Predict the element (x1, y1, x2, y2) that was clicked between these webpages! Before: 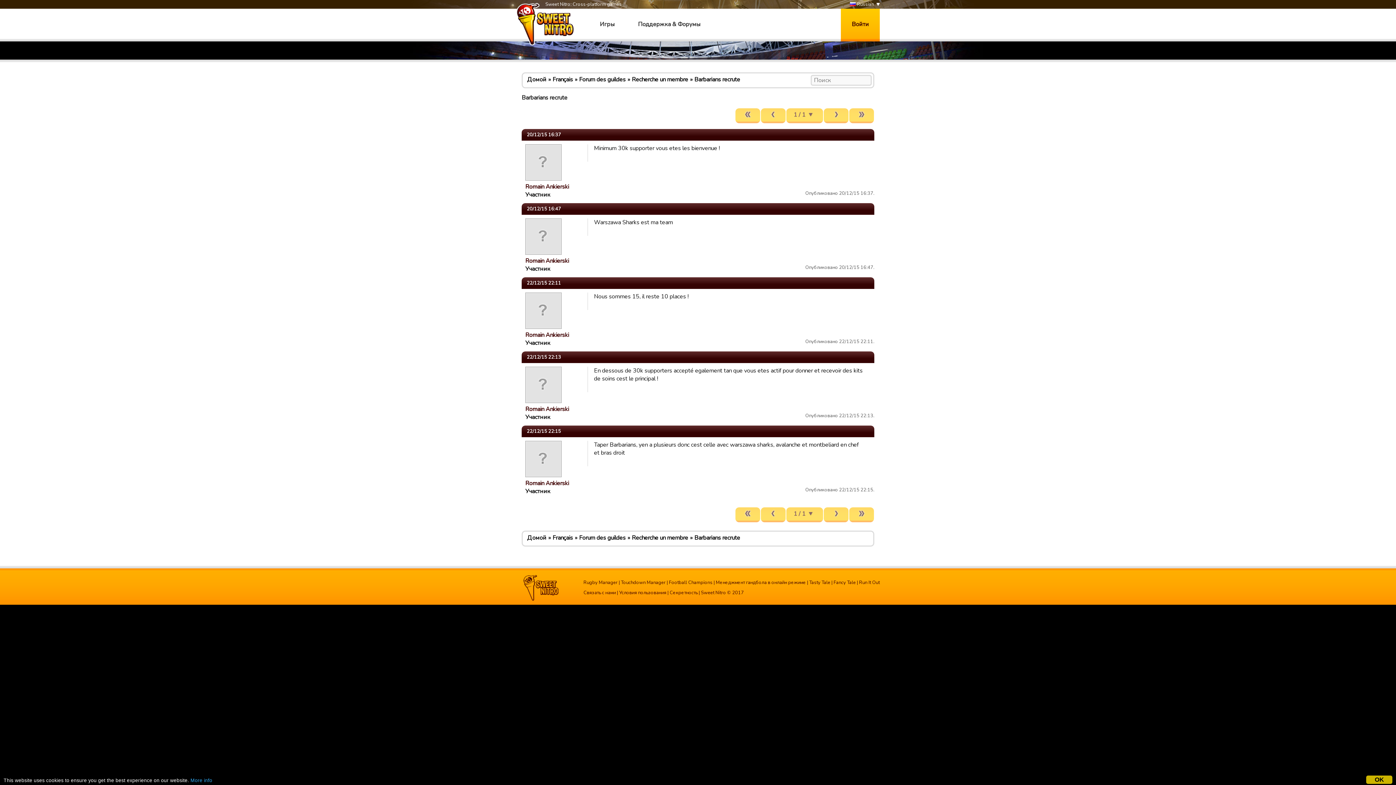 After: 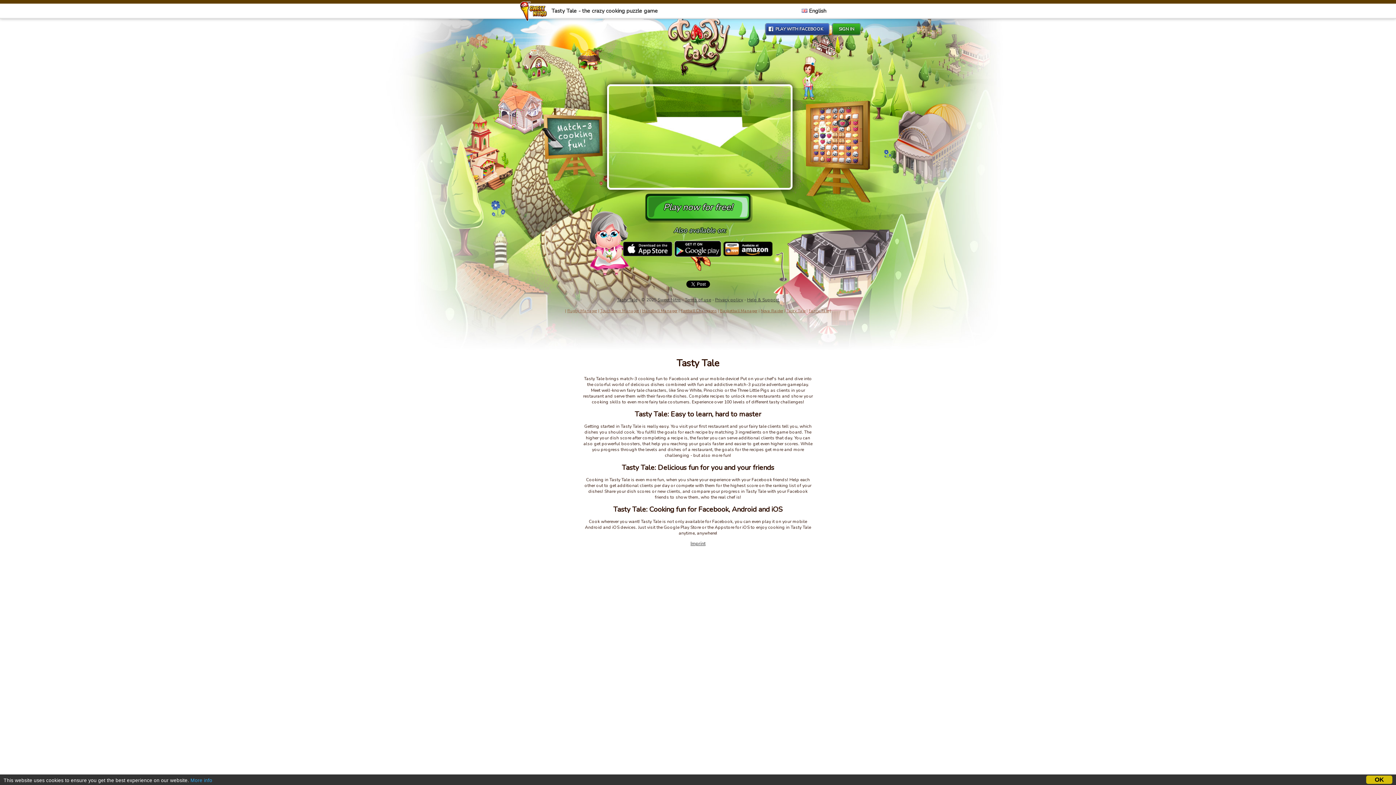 Action: label: Tasty Tale bbox: (809, 579, 830, 586)